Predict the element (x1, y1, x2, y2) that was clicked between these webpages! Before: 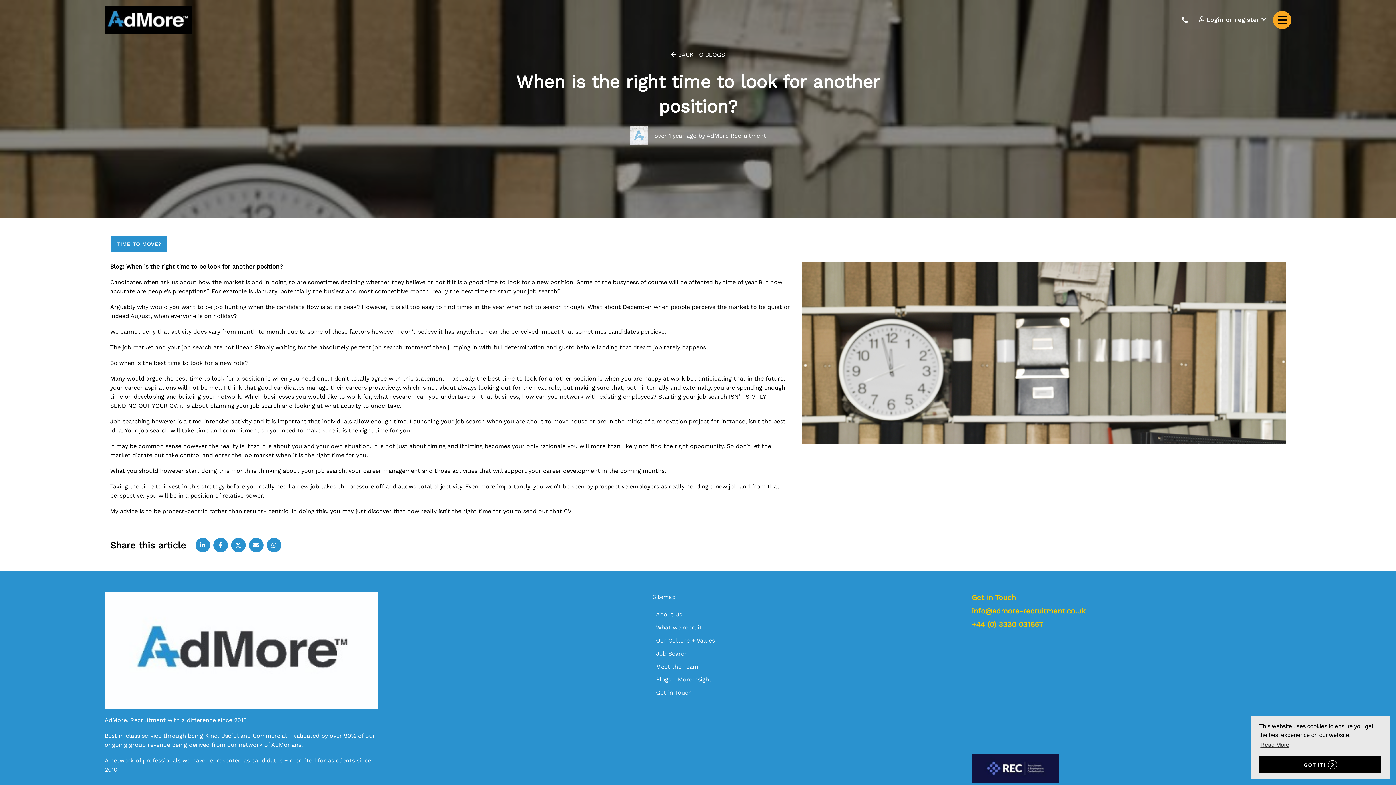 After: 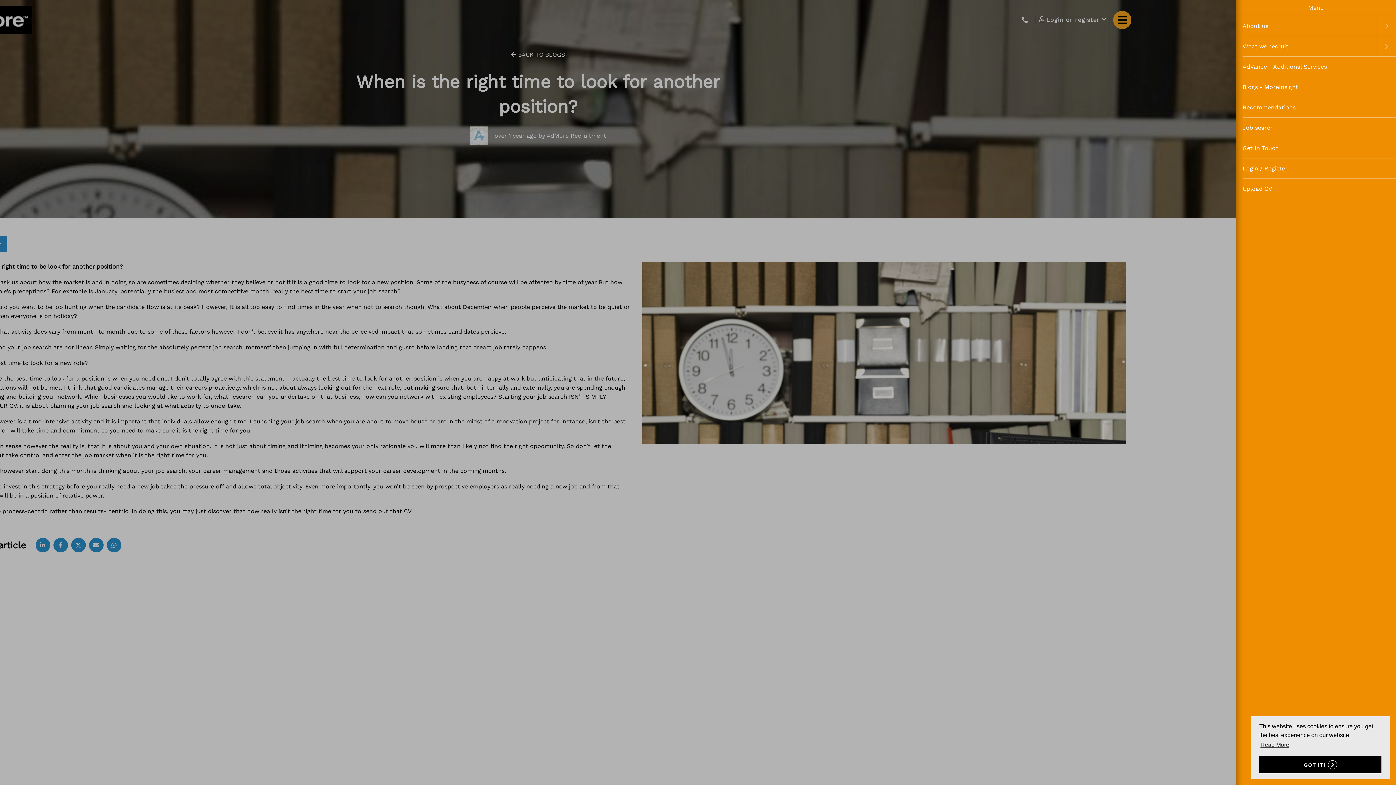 Action: bbox: (1273, 10, 1291, 28)